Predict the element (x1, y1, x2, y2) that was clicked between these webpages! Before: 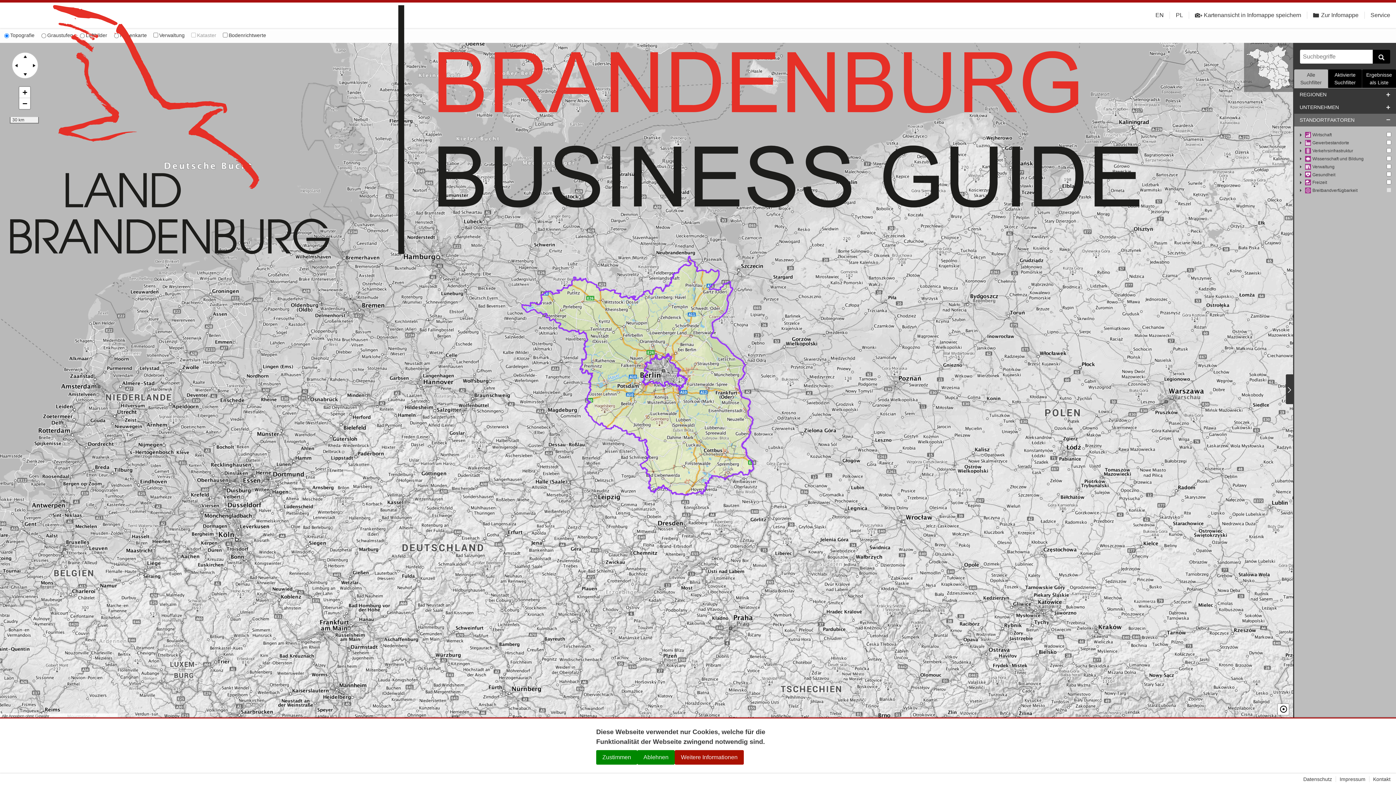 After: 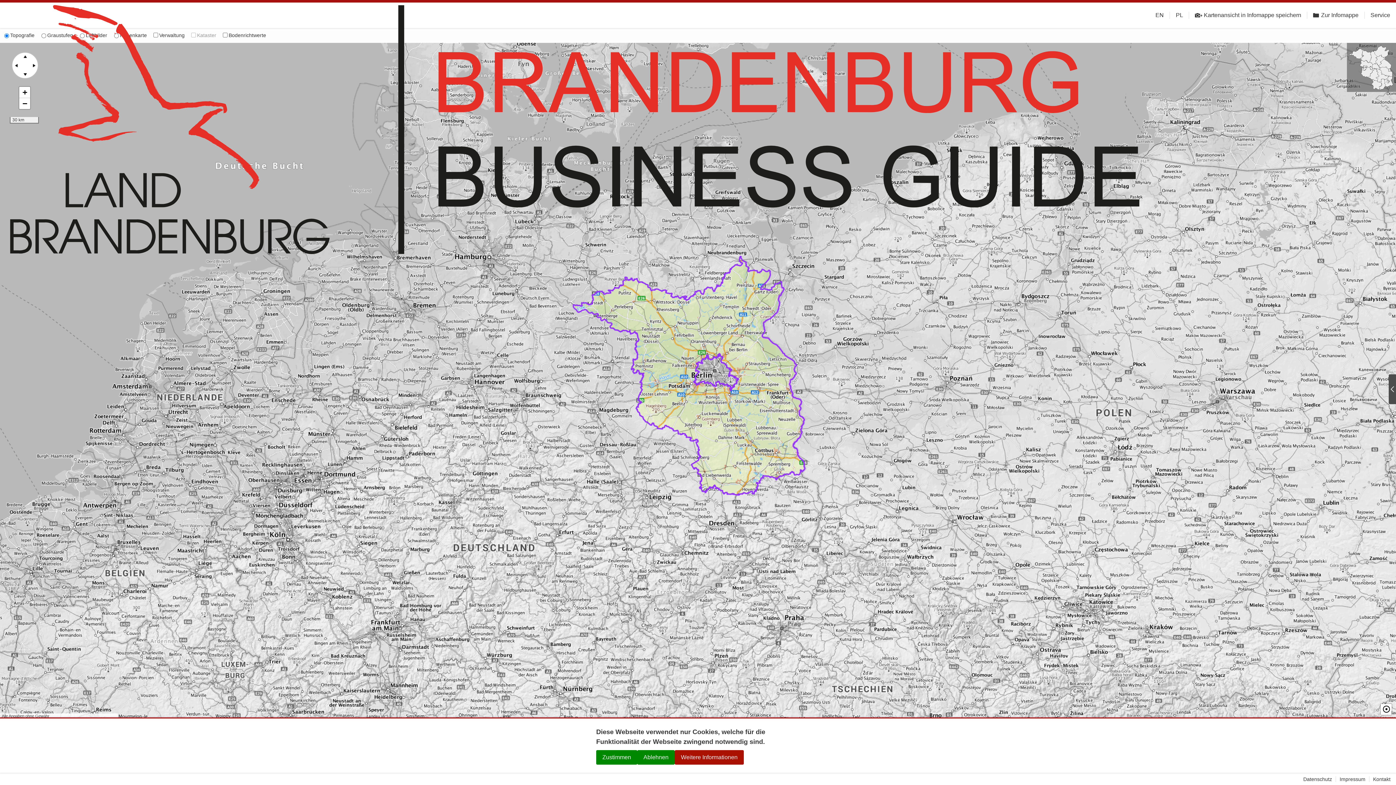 Action: bbox: (1286, 374, 1293, 404)